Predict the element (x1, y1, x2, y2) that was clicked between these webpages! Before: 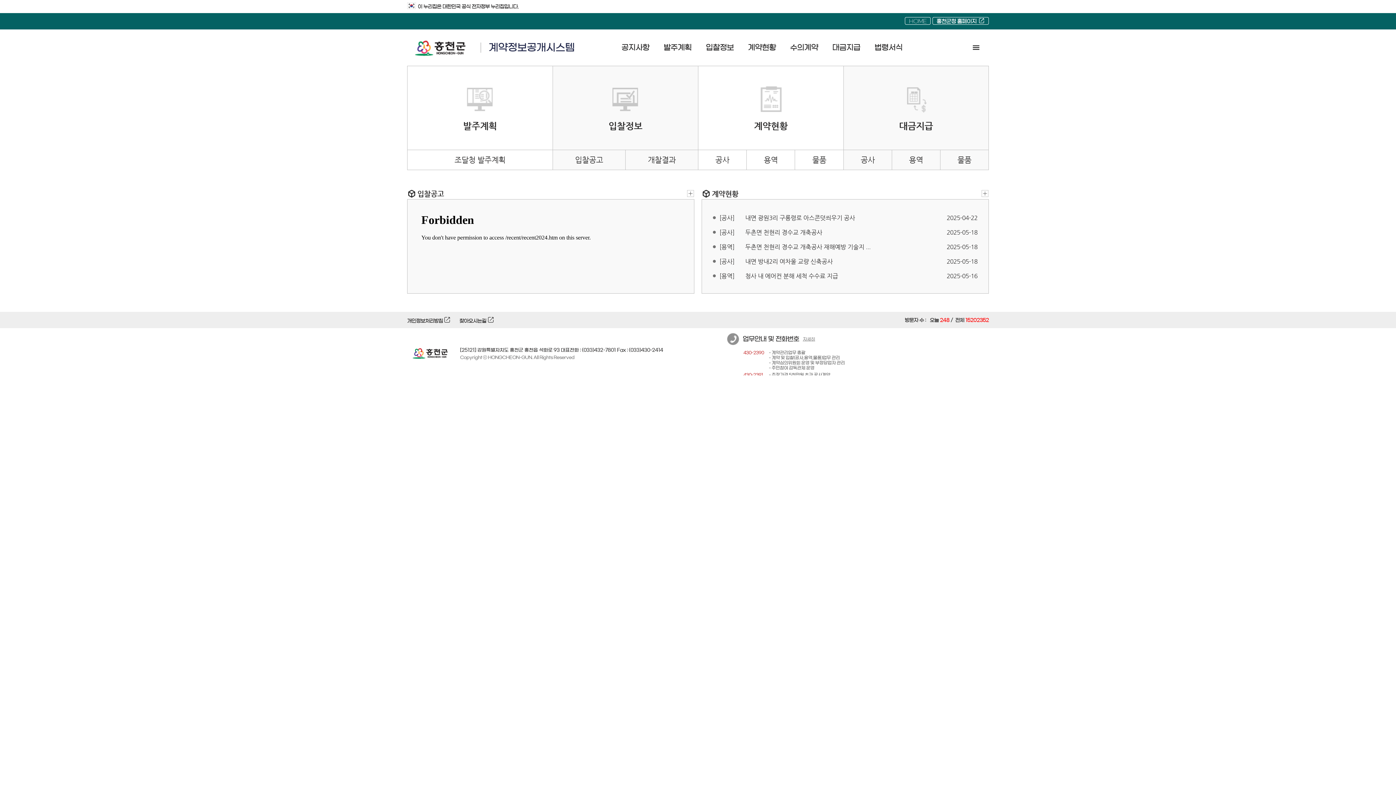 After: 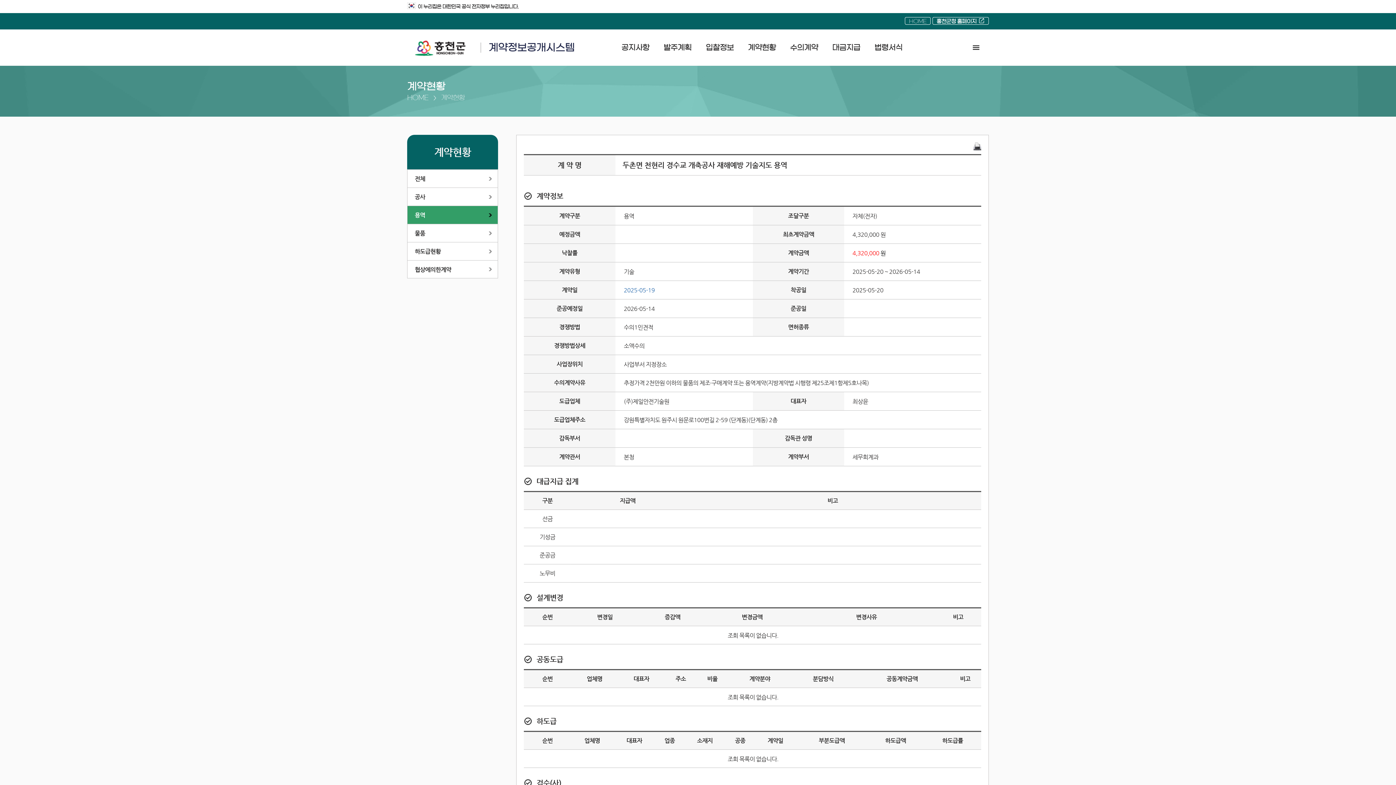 Action: label: [용역]
두촌면 천현리 경수교 개축공사 재해예방 기술지 ...
2025-05-18 bbox: (719, 239, 977, 254)